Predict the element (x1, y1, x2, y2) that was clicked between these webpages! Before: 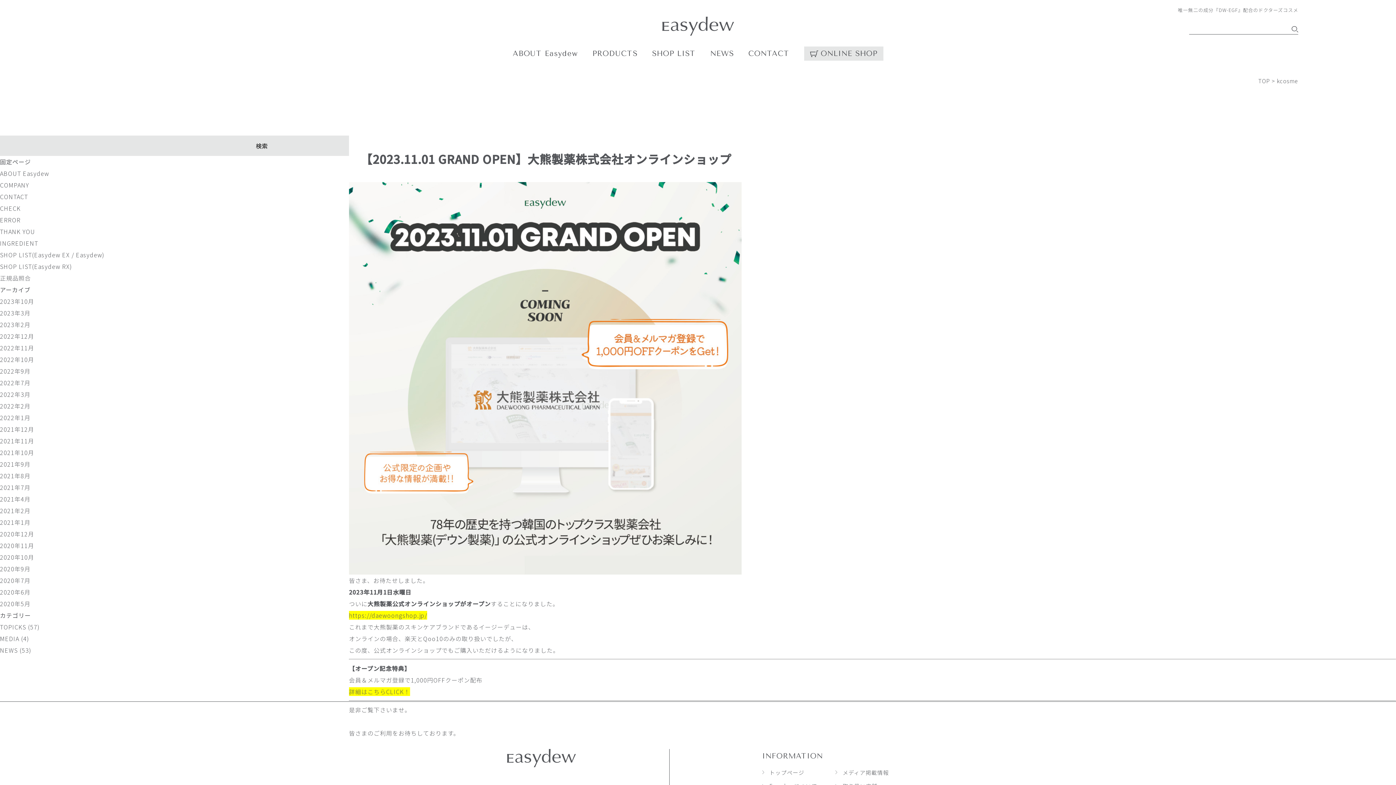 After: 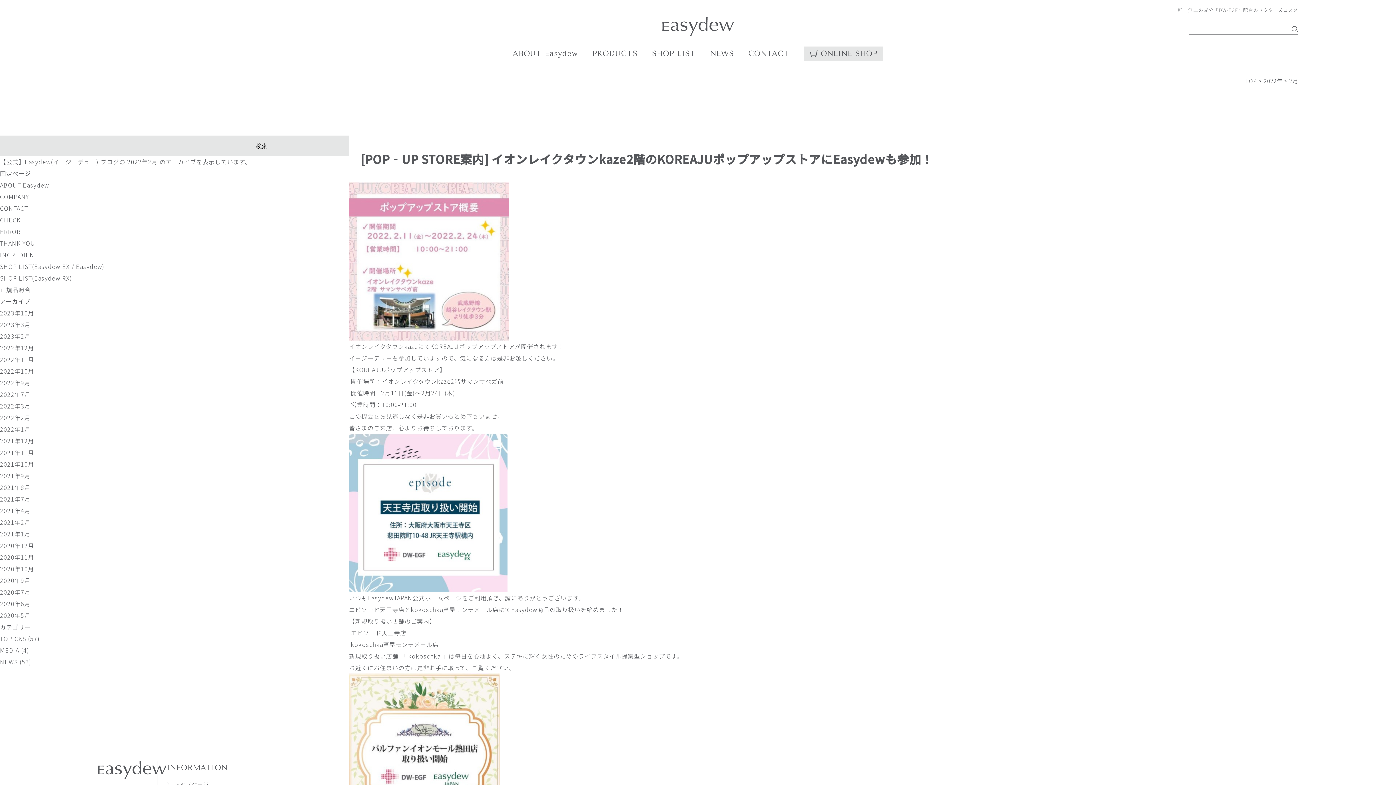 Action: bbox: (0, 401, 30, 410) label: 2022年2月